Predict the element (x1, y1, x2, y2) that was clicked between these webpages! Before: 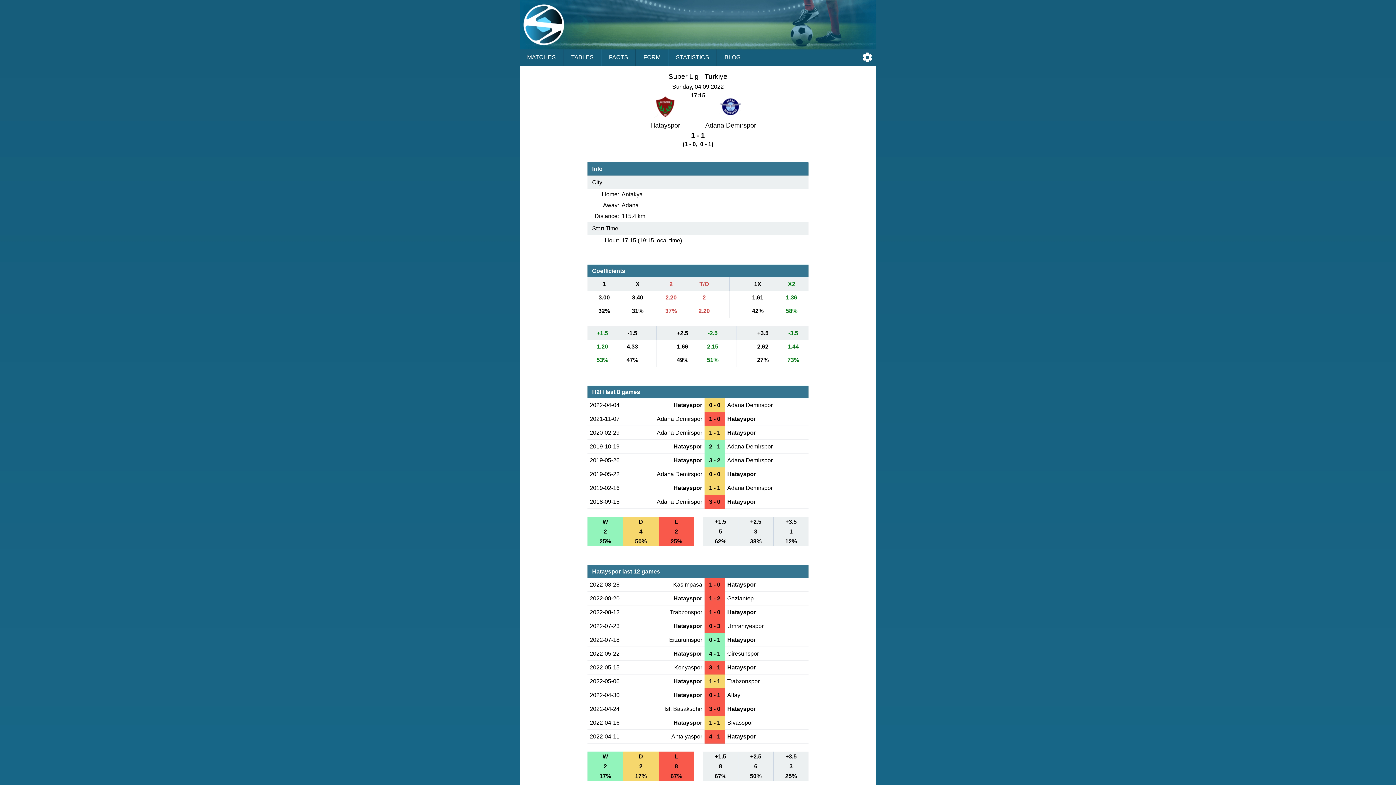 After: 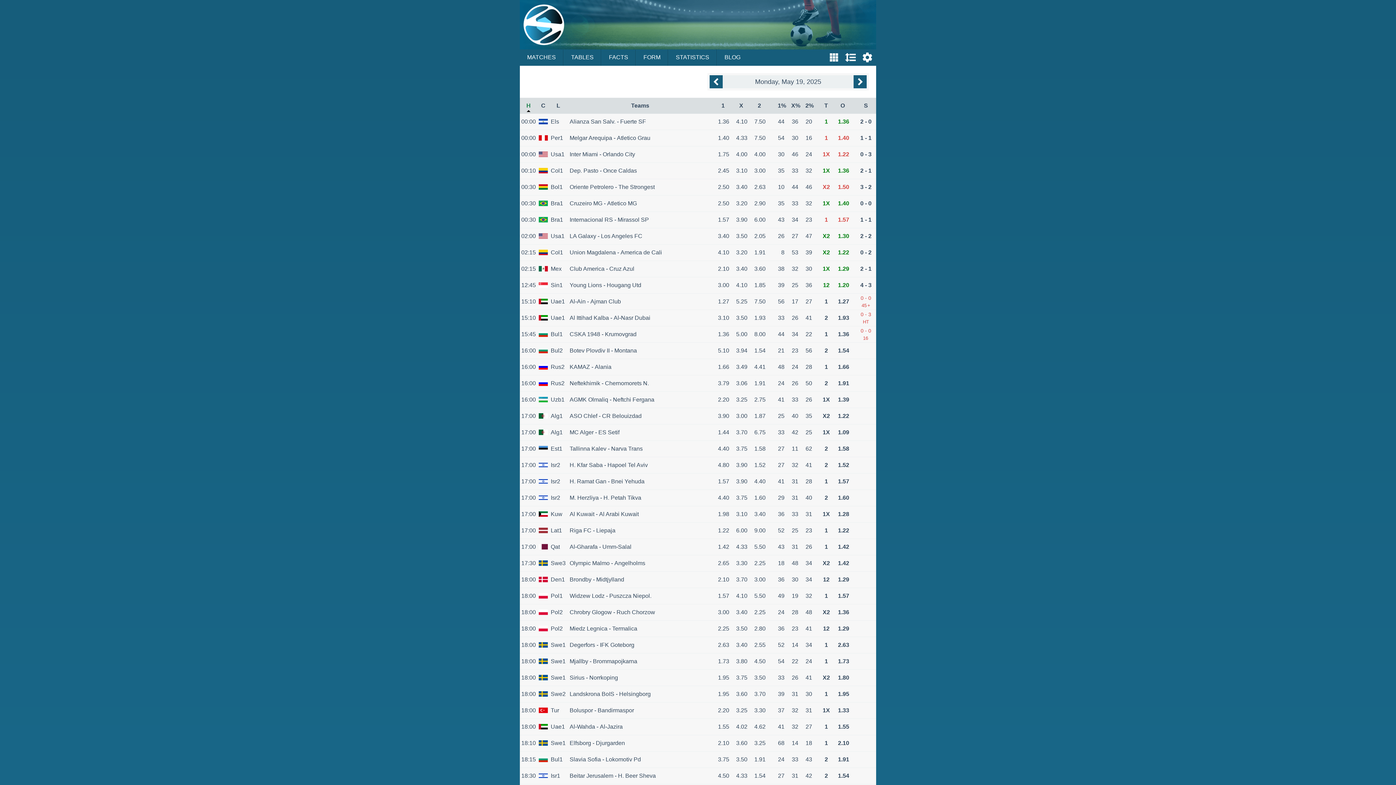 Action: label: MATCHES bbox: (520, 49, 563, 65)